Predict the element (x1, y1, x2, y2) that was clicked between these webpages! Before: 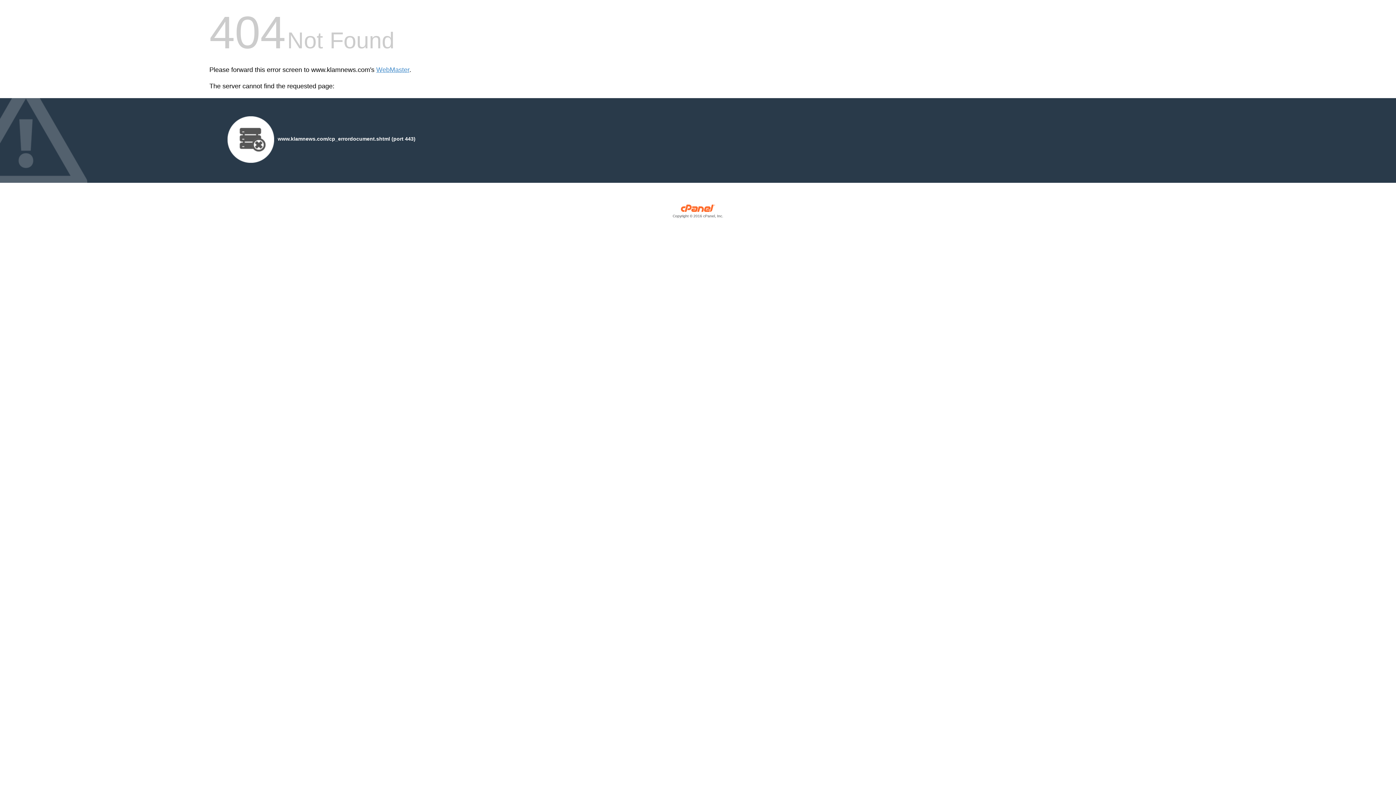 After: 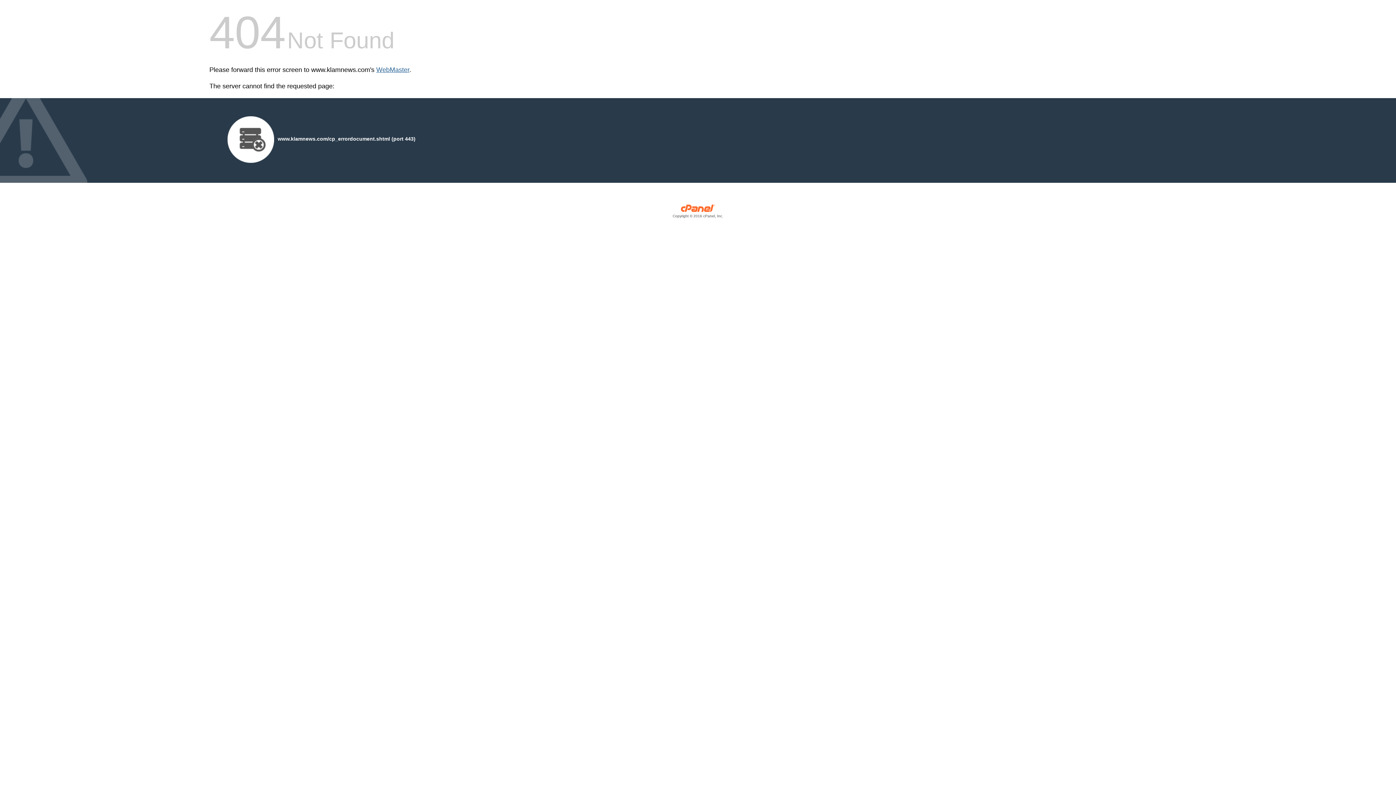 Action: bbox: (376, 66, 409, 73) label: WebMaster